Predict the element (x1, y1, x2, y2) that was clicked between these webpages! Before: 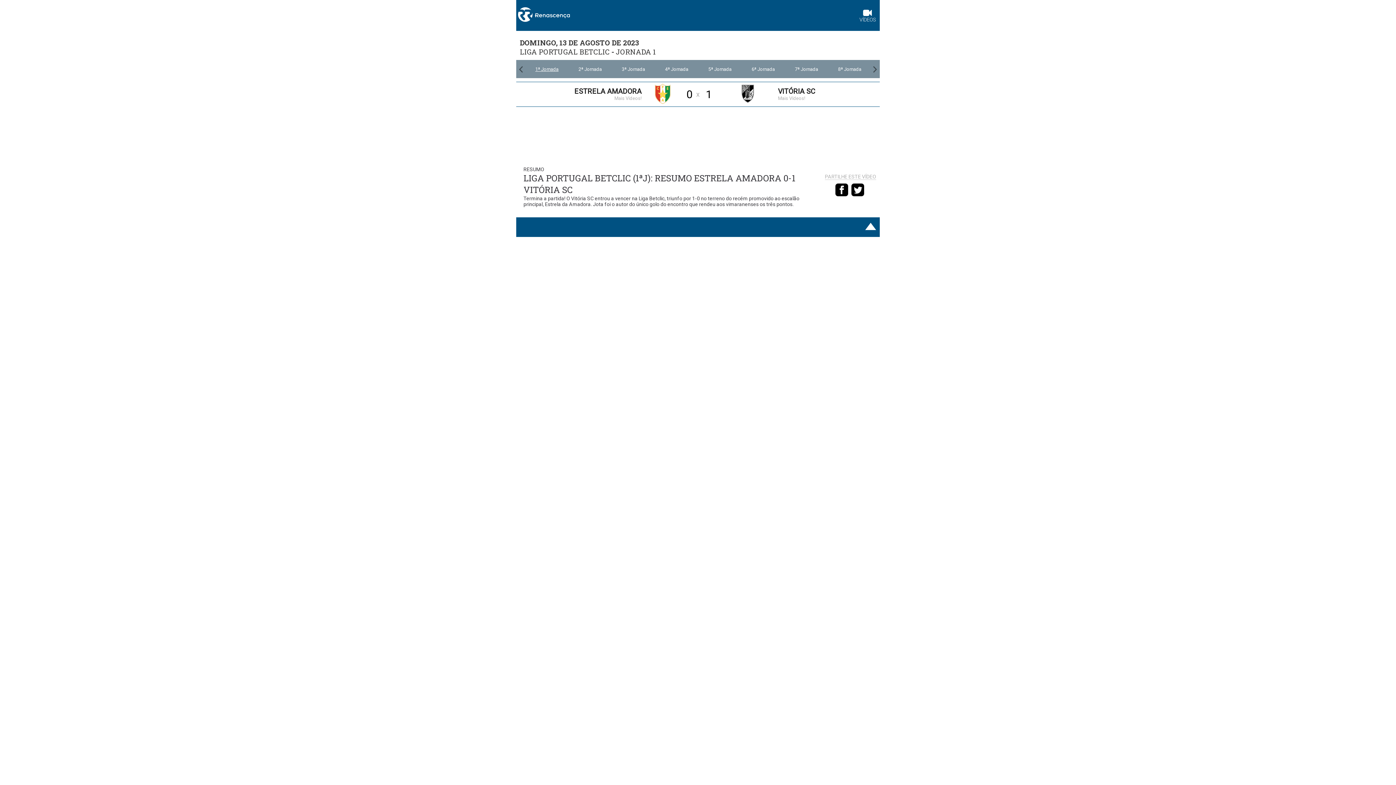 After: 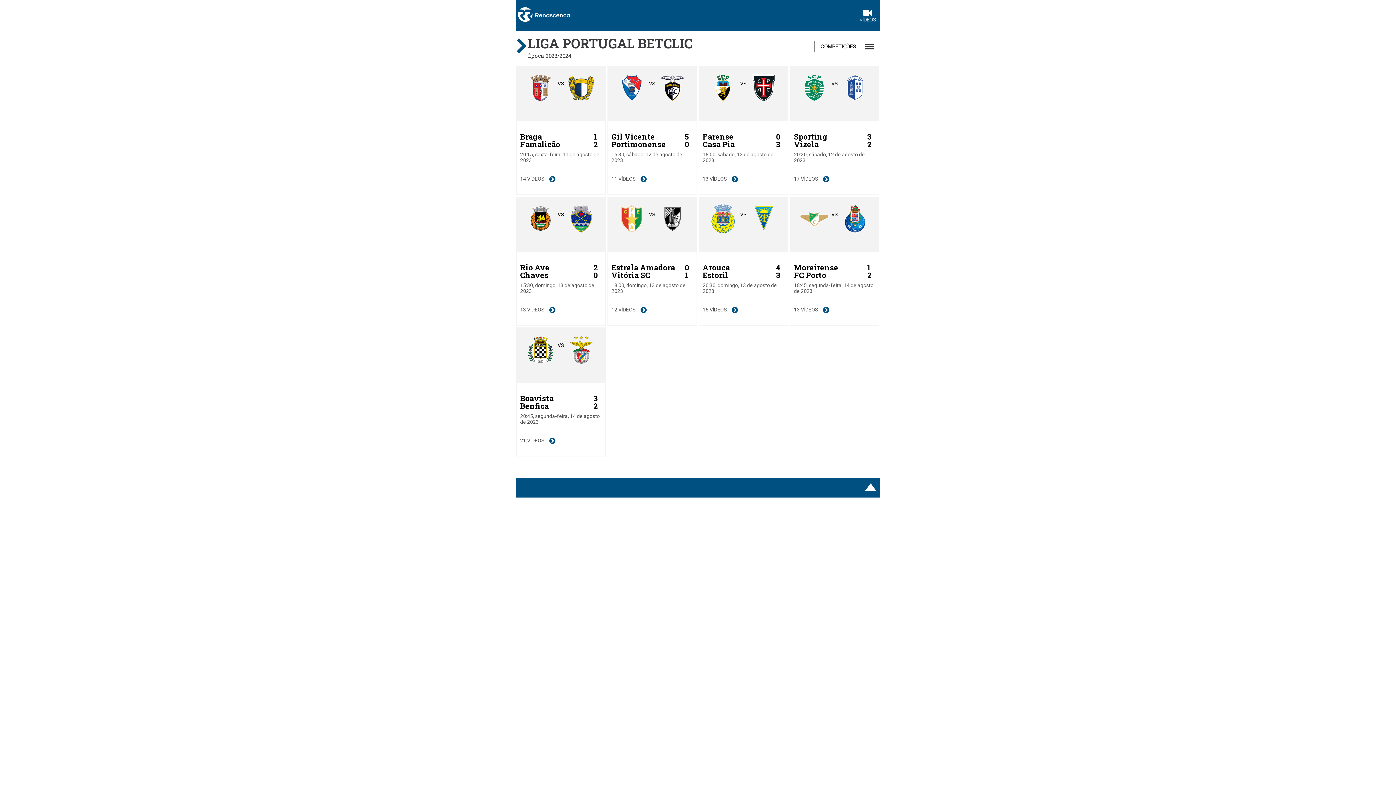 Action: bbox: (525, 60, 568, 78) label: 1ª Jornada